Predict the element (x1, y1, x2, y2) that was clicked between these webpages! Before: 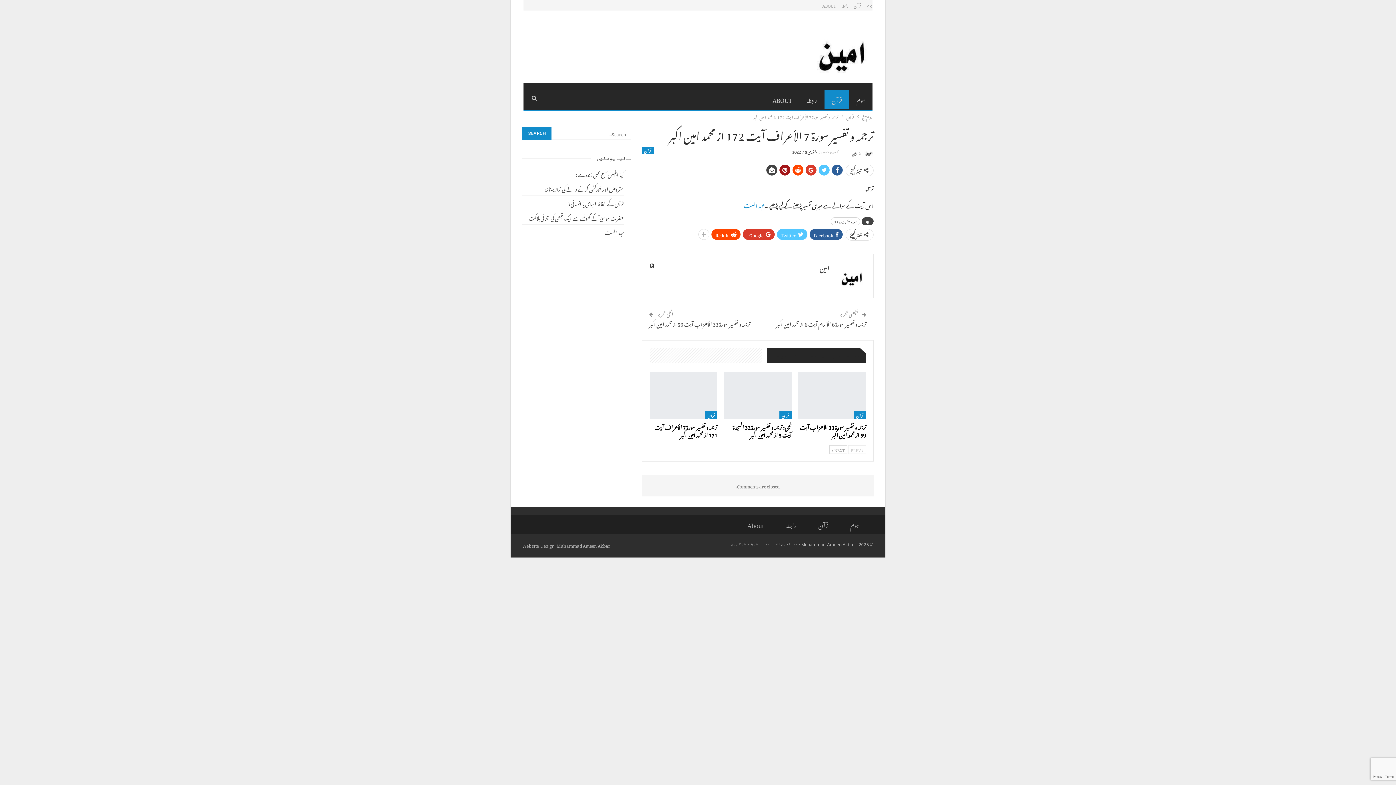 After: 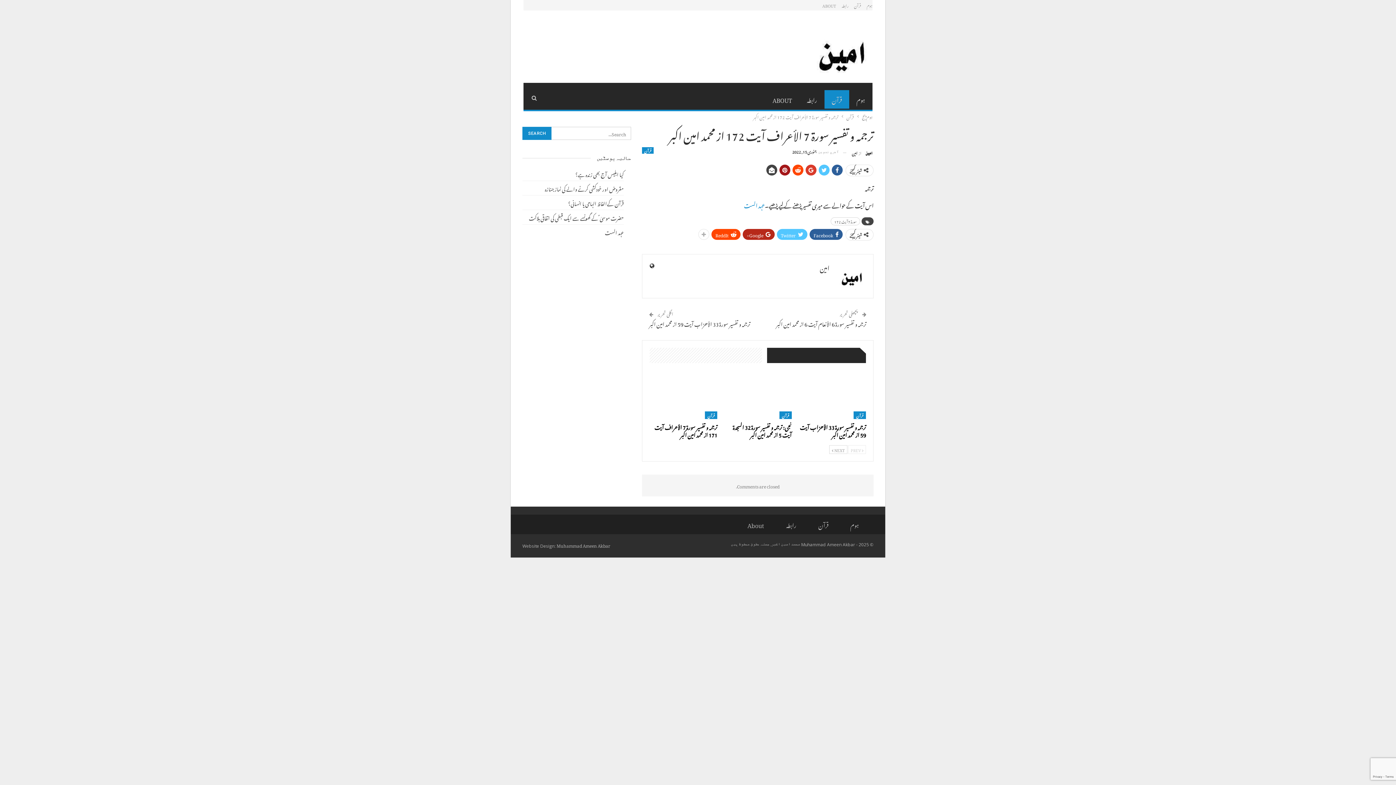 Action: bbox: (742, 229, 774, 240) label: Google+